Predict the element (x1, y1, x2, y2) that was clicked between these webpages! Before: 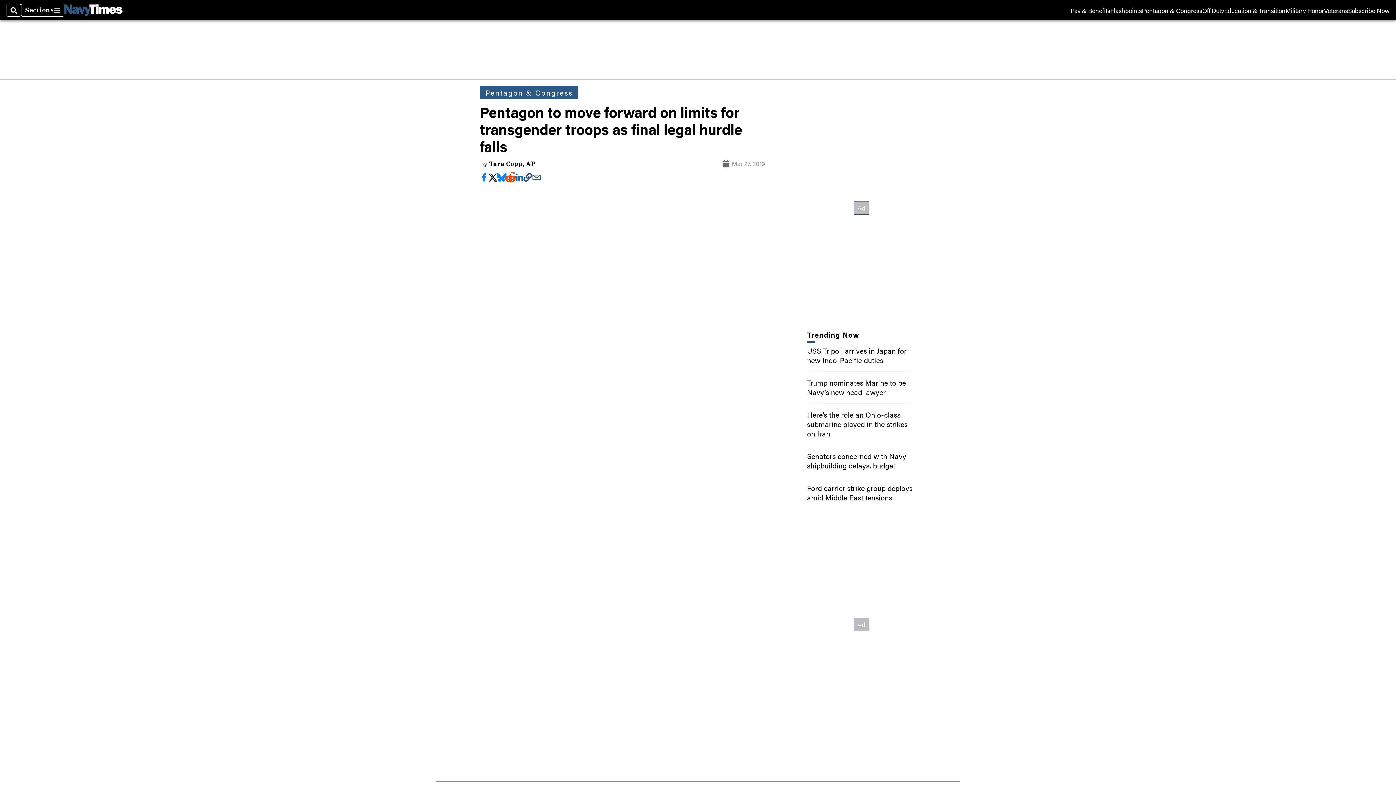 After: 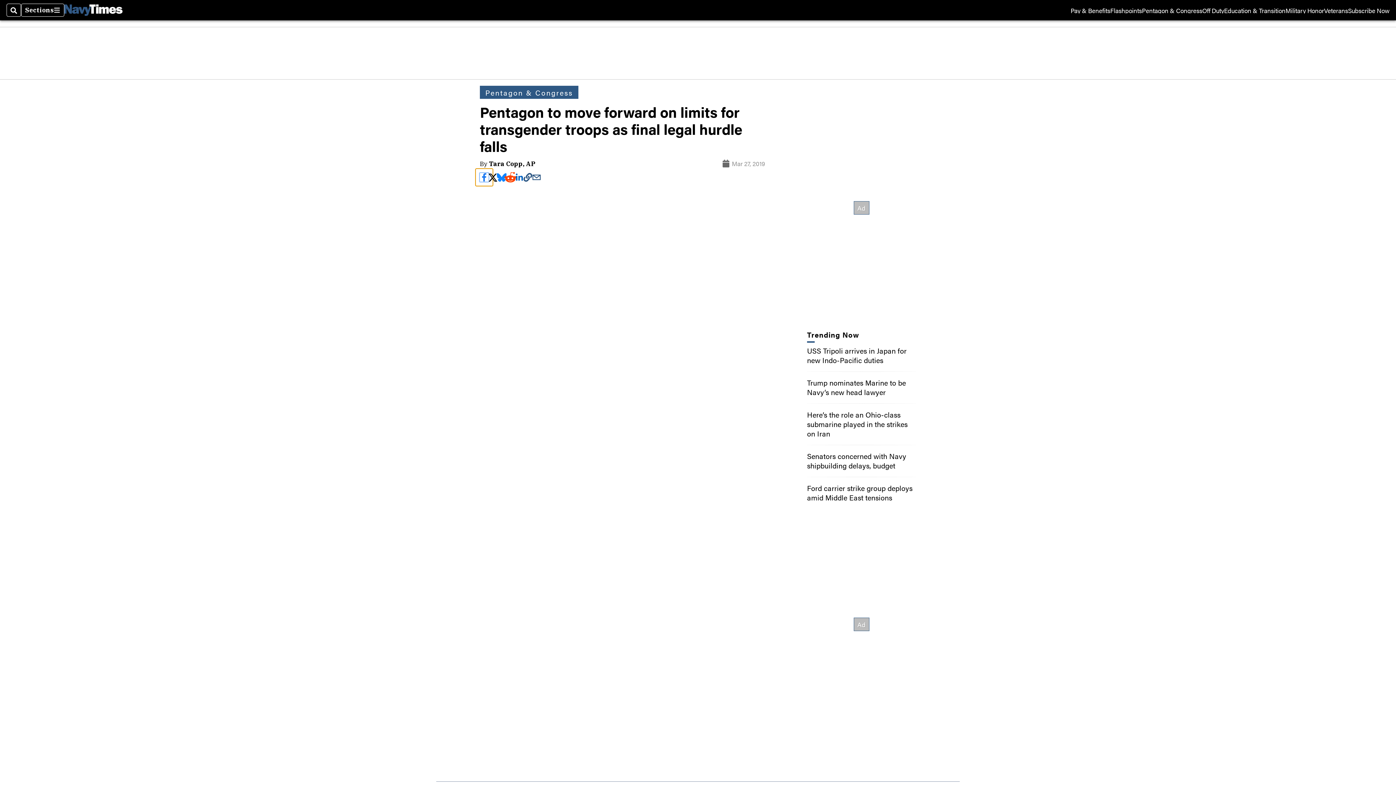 Action: bbox: (480, 173, 488, 181)